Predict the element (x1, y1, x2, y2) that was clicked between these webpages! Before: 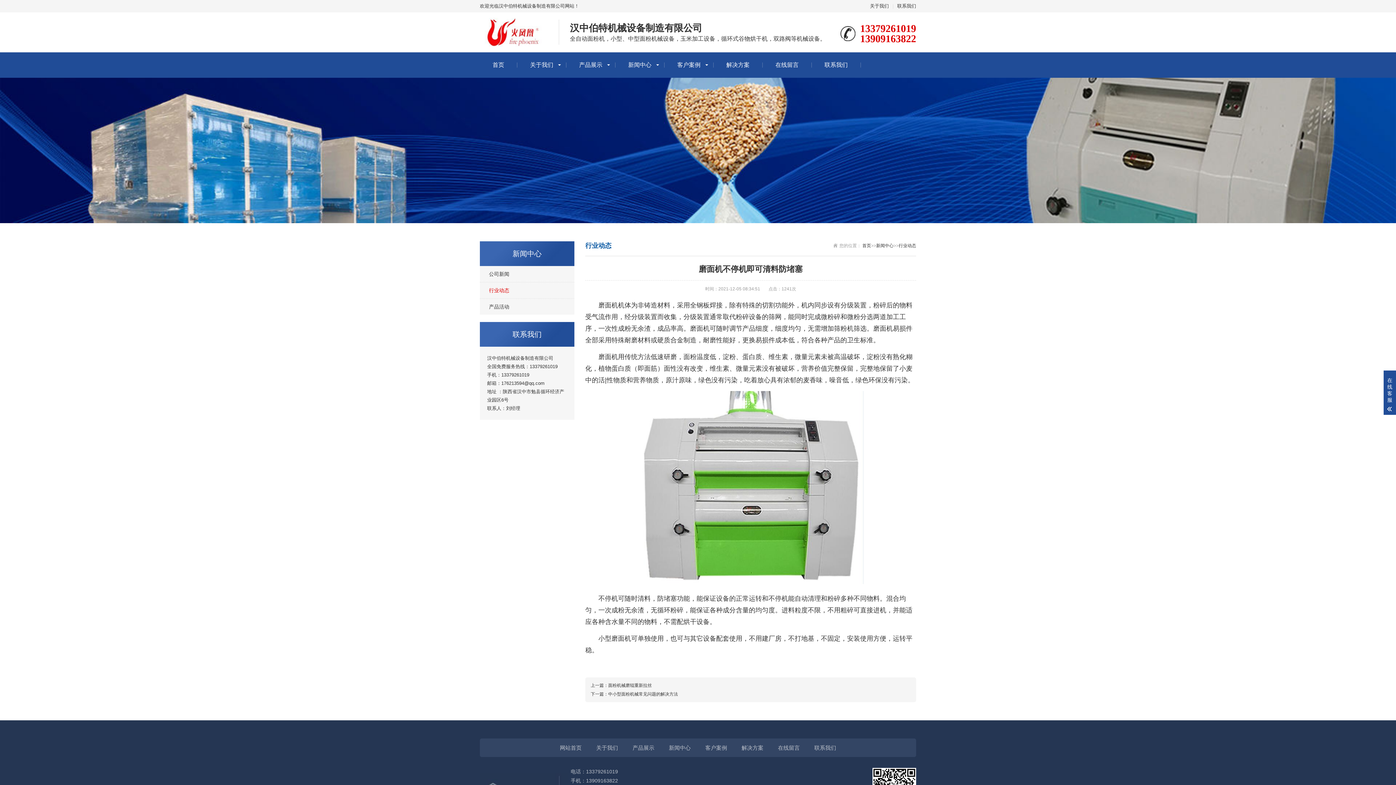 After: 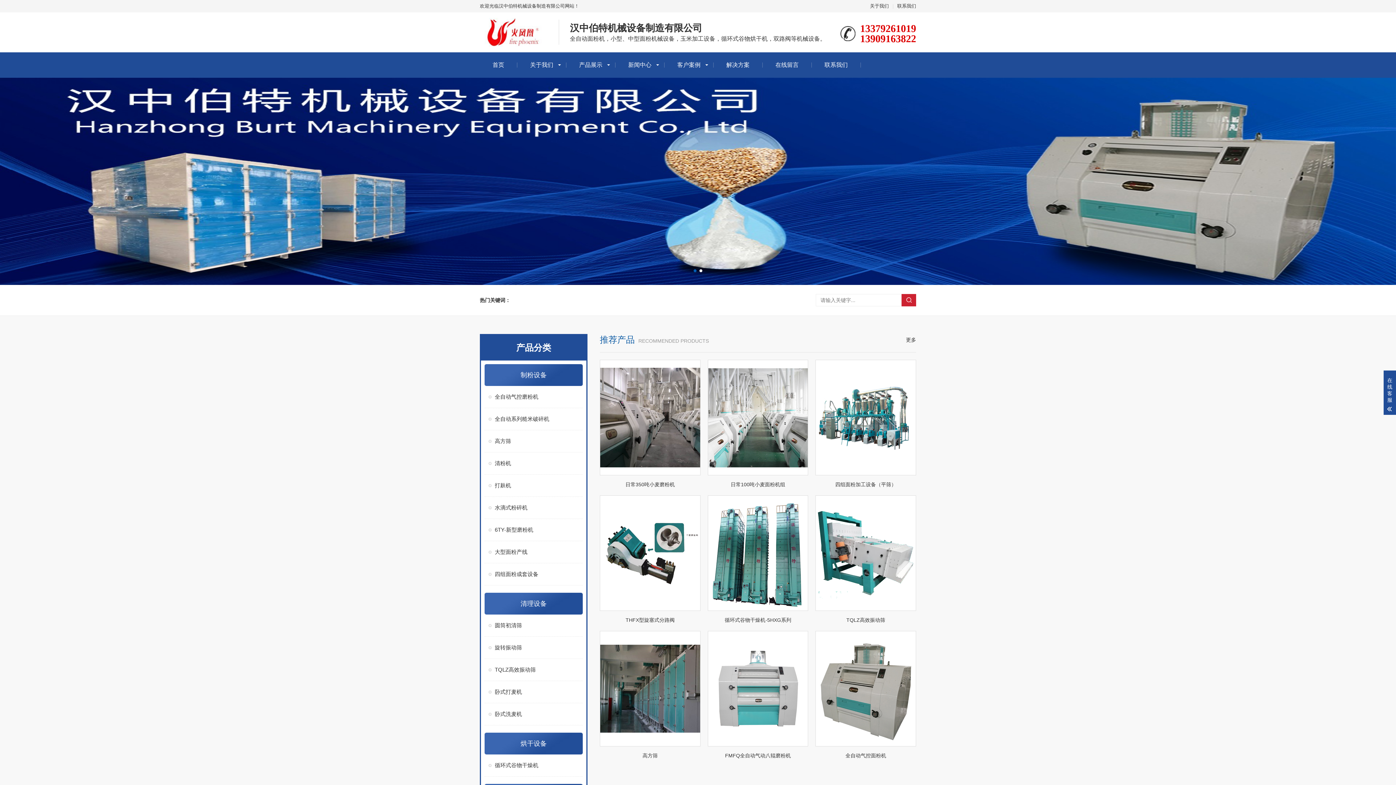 Action: bbox: (862, 243, 871, 248) label: 首页